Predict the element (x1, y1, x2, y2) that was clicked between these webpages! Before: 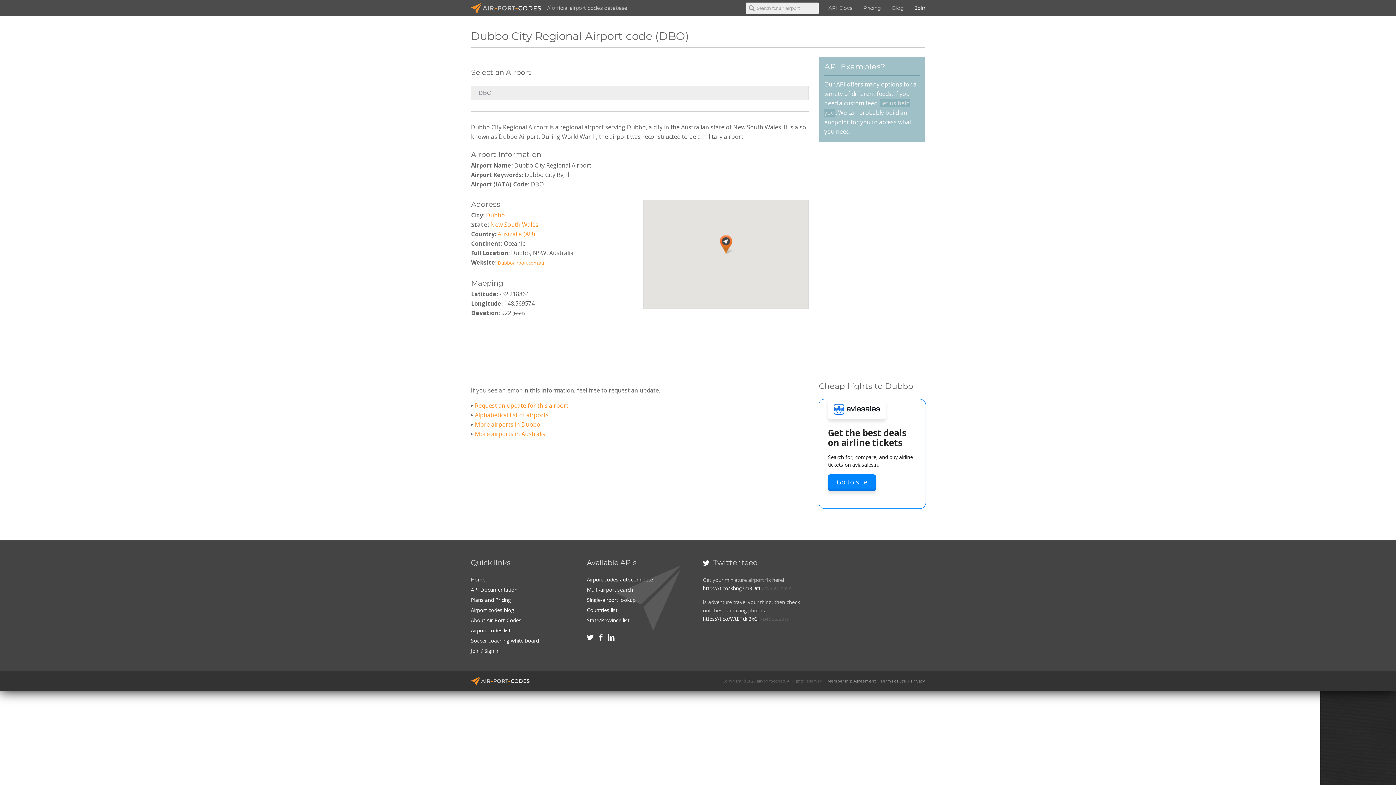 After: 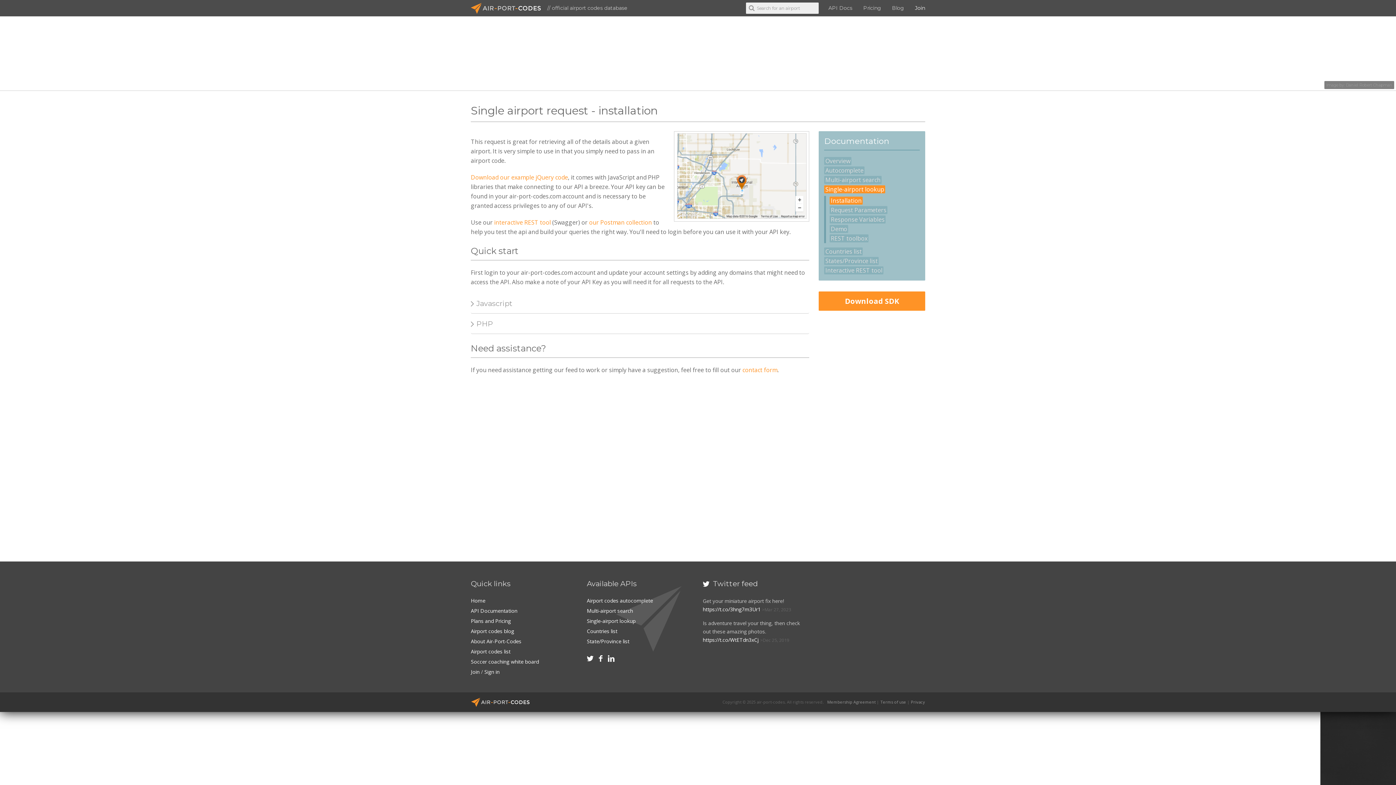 Action: label: Single-airport lookup bbox: (587, 596, 635, 603)